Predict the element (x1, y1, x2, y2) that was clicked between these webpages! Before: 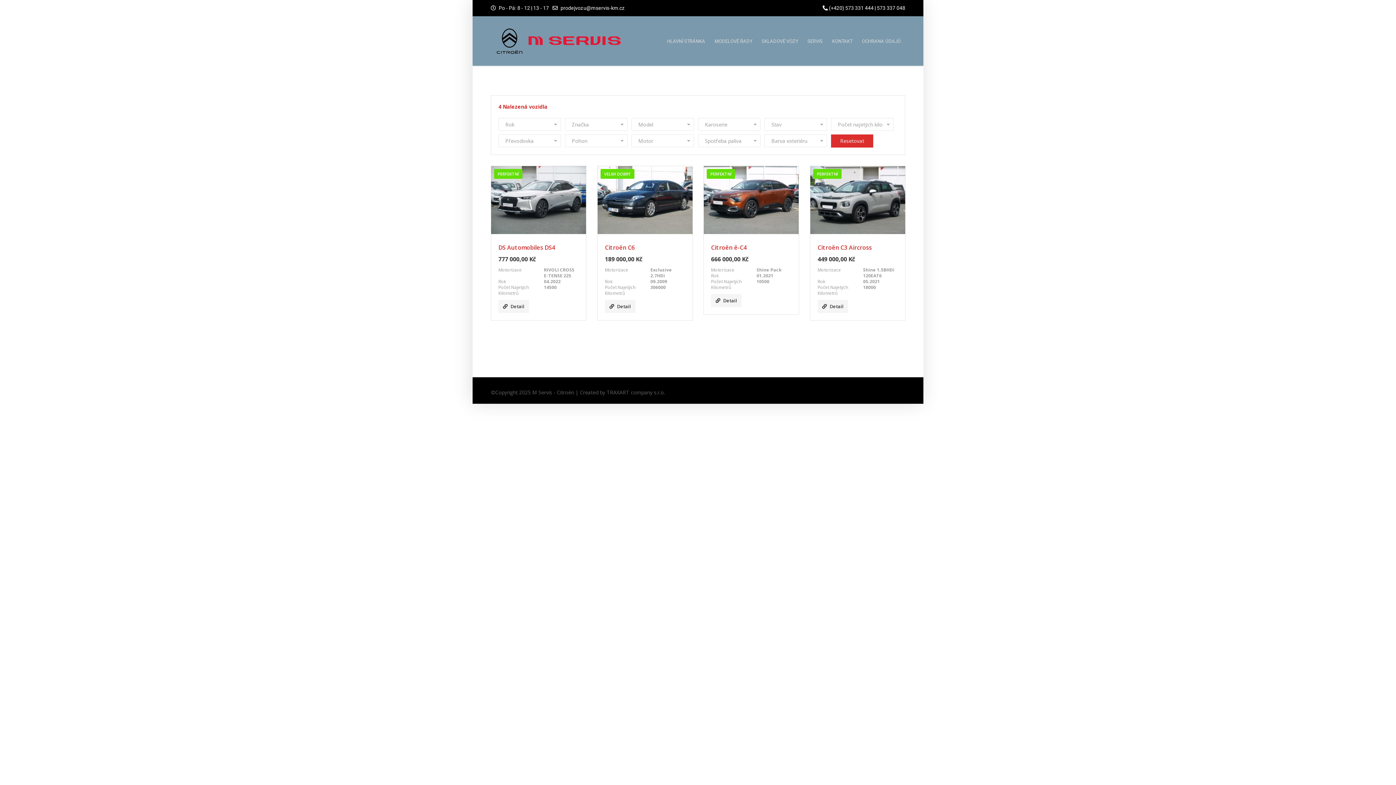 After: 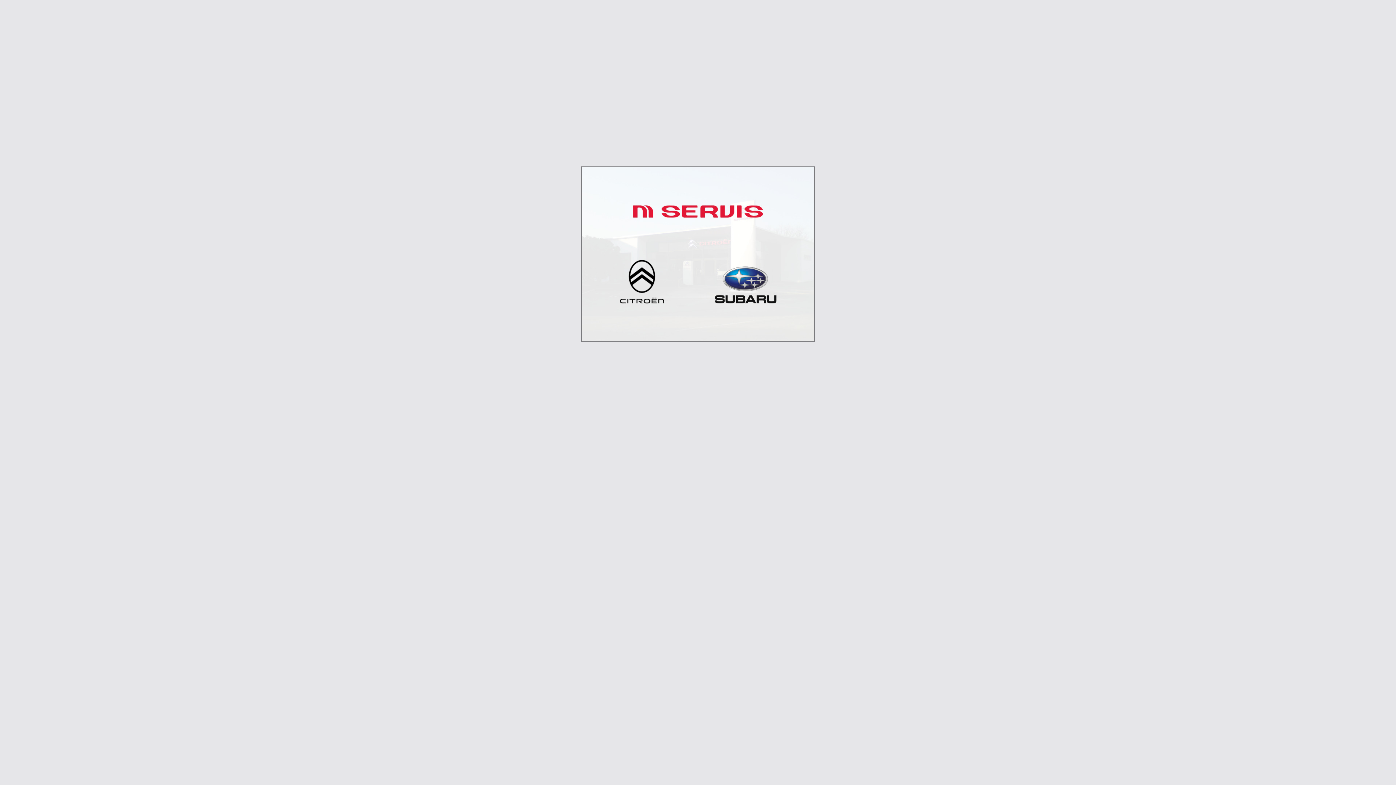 Action: bbox: (490, 28, 621, 53)